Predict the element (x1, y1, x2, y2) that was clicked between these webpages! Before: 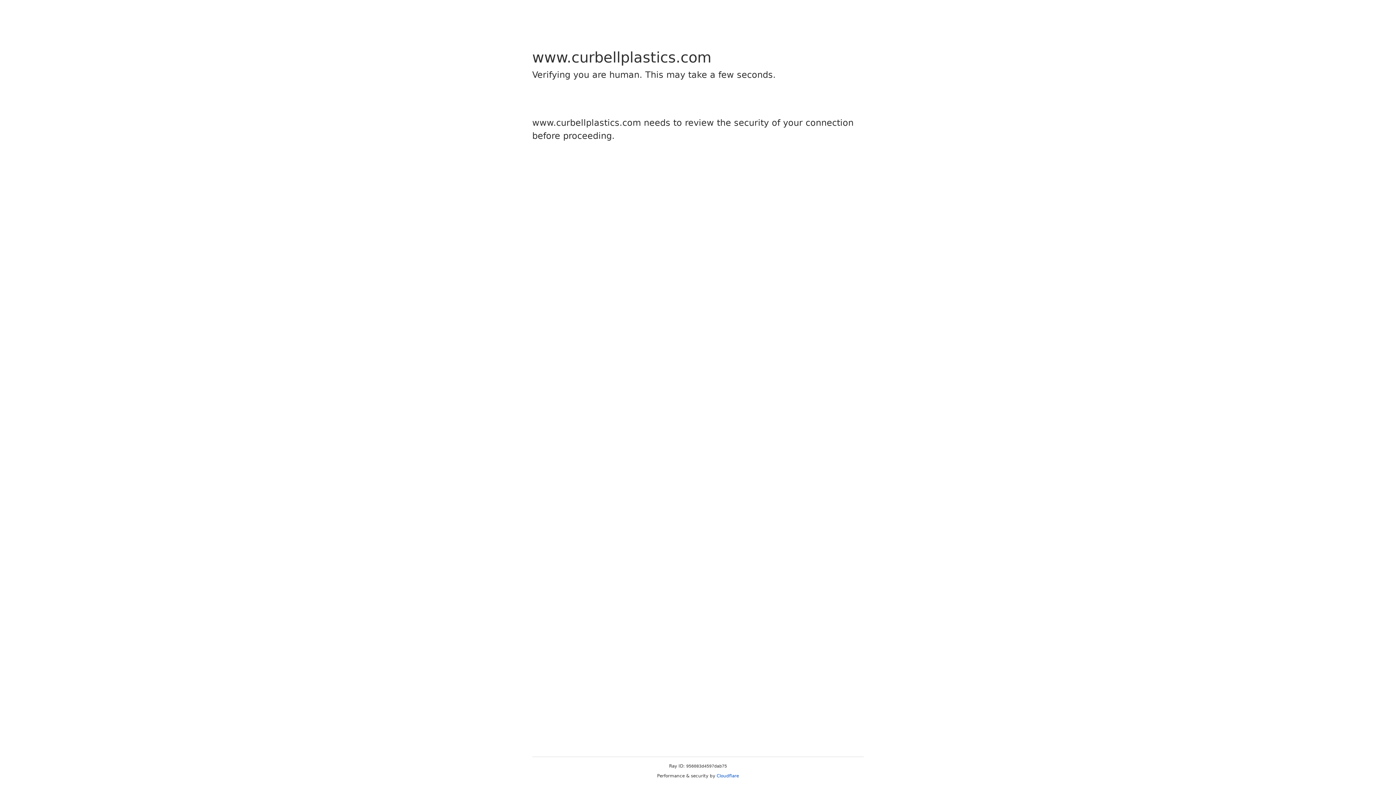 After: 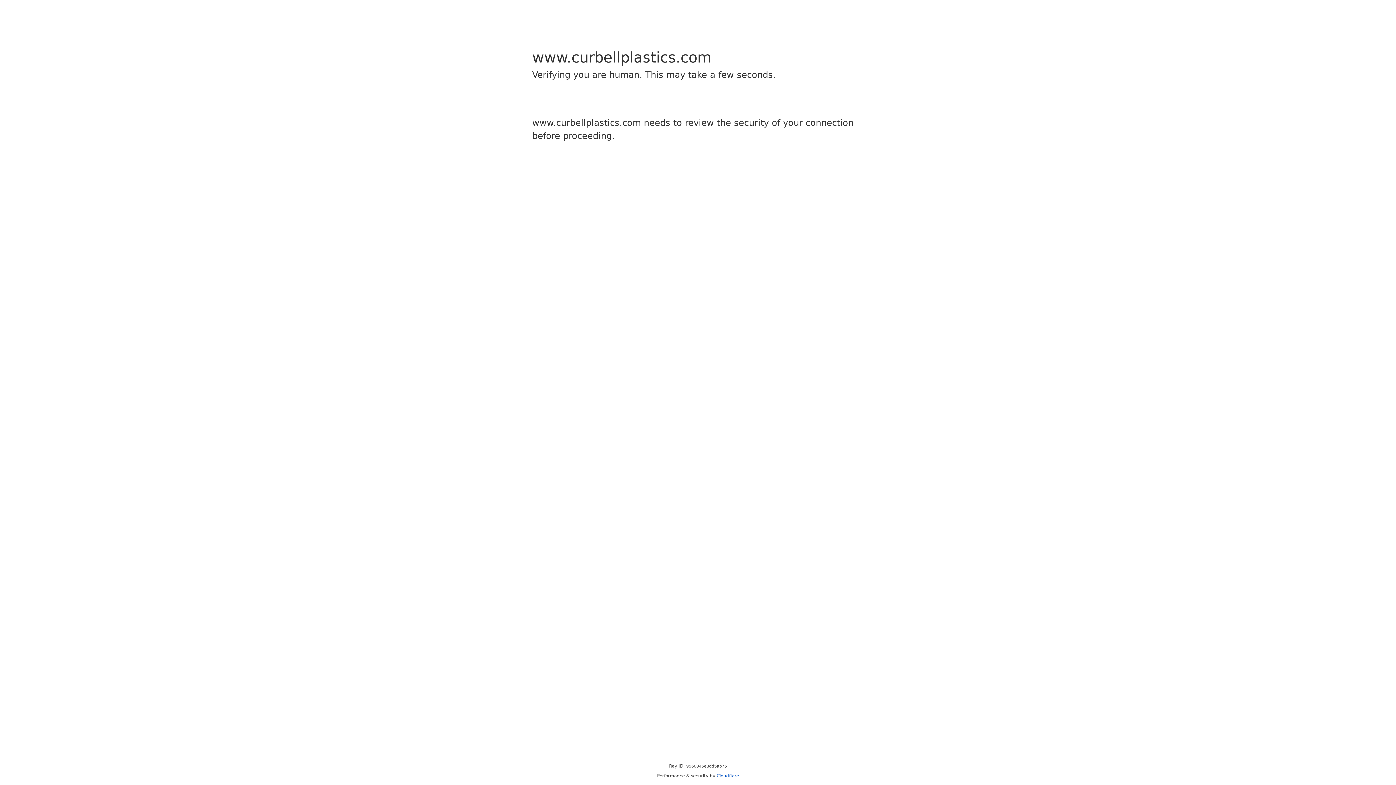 Action: label: Cloudflare bbox: (716, 773, 739, 778)